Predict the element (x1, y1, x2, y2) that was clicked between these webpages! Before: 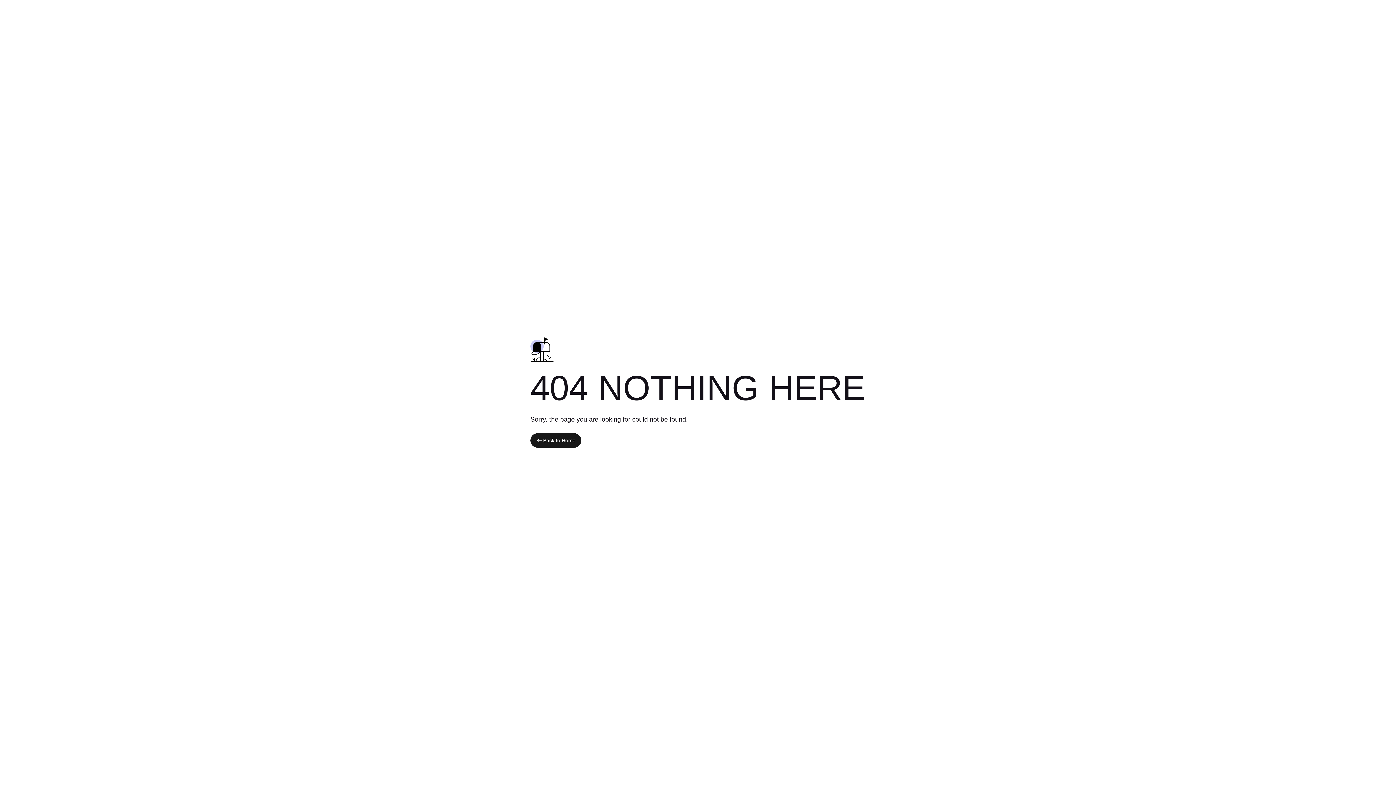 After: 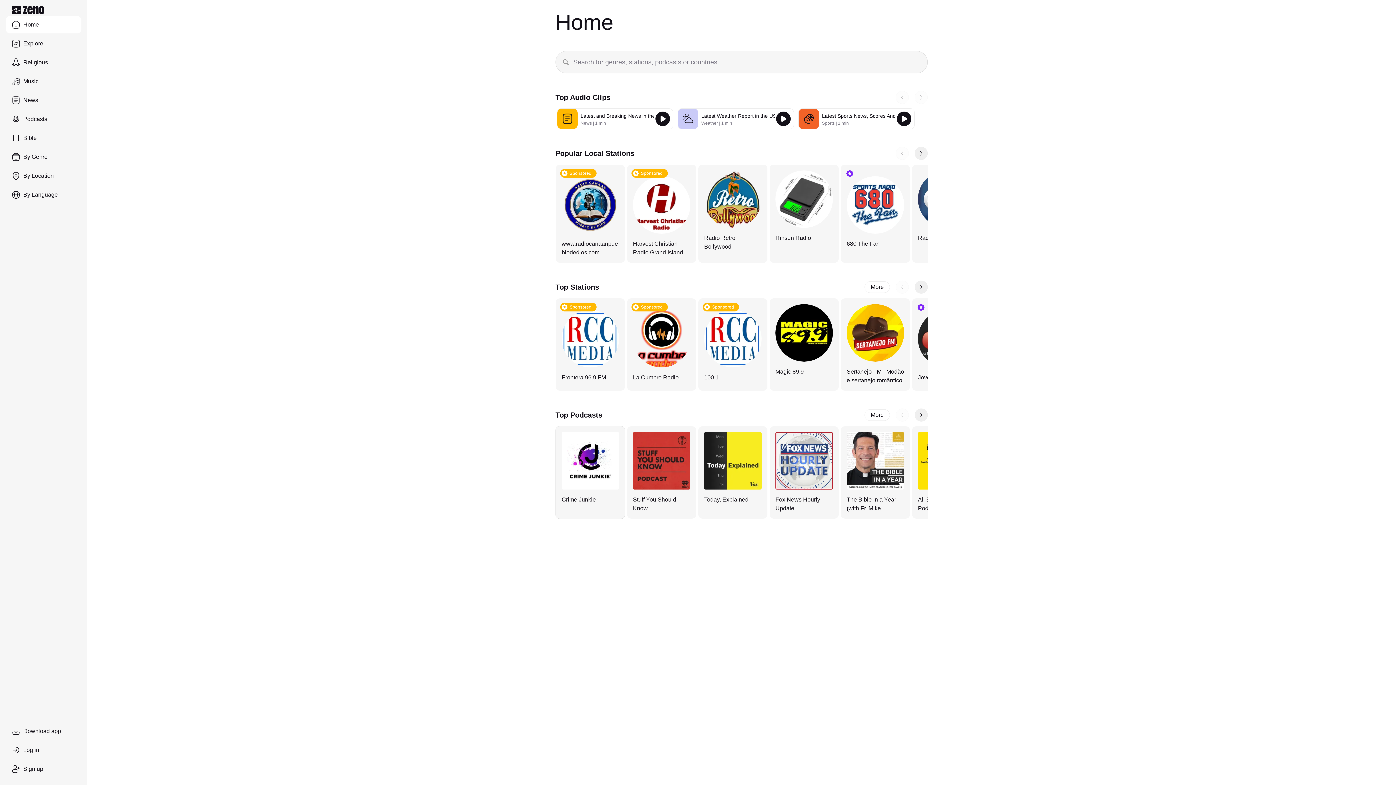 Action: label: Back to Home bbox: (530, 433, 581, 448)